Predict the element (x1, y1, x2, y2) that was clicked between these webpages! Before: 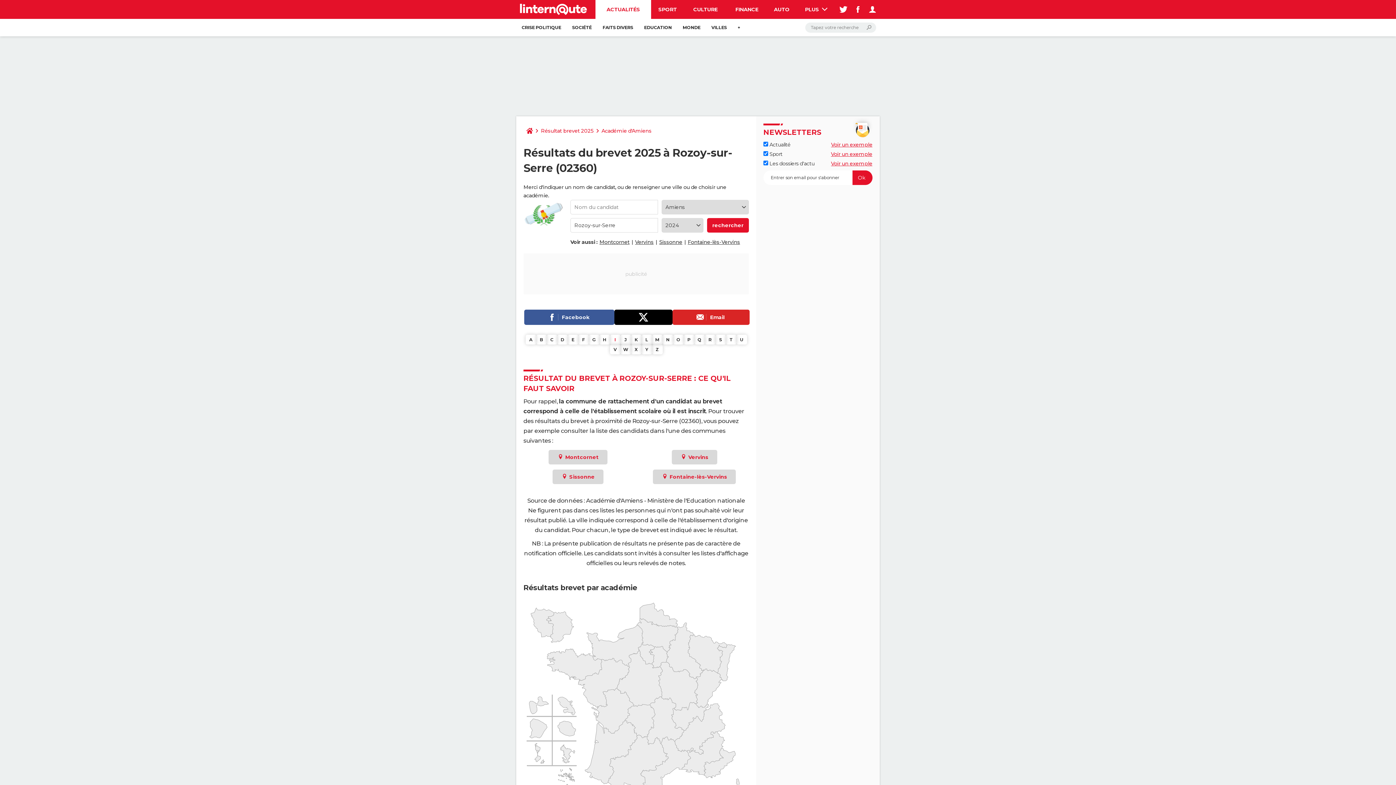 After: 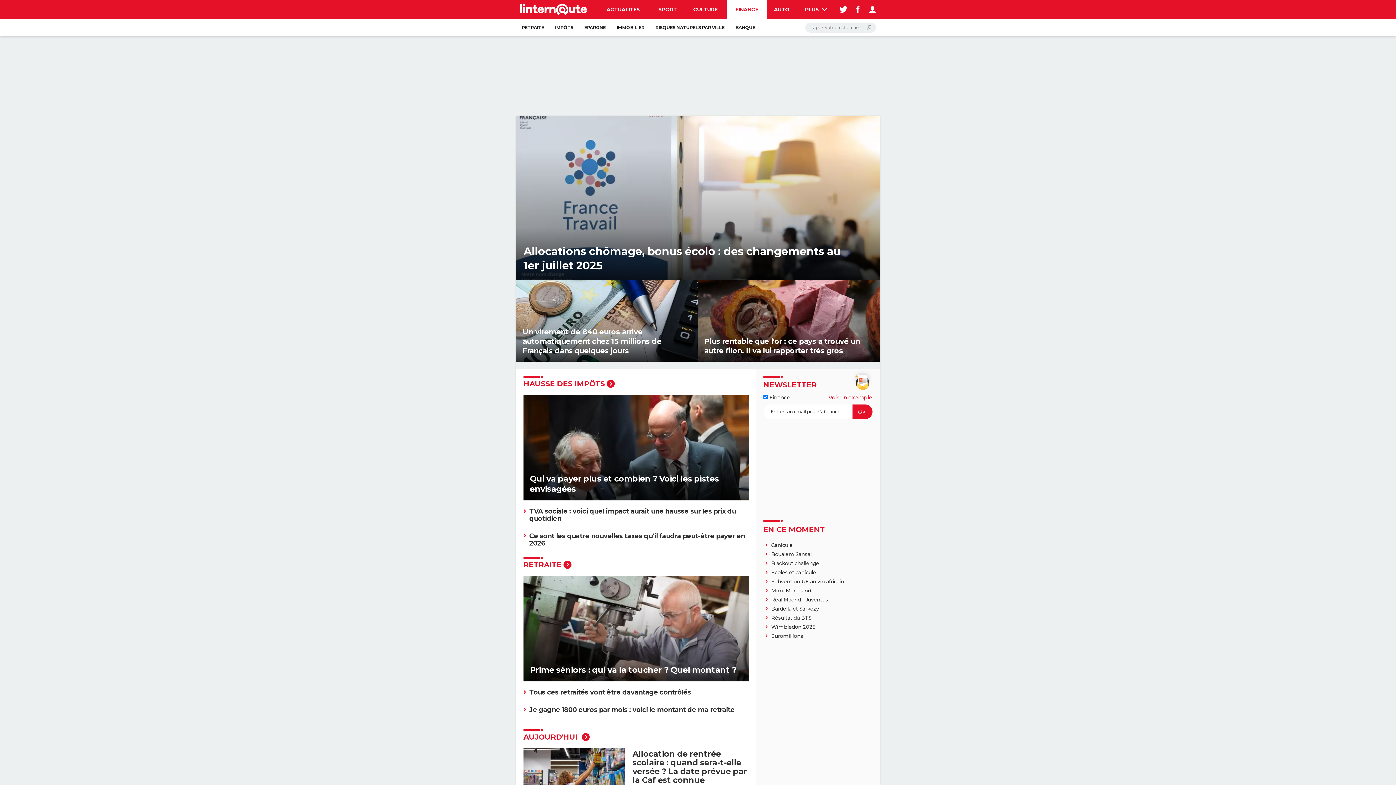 Action: label: FINANCE bbox: (726, 0, 767, 18)